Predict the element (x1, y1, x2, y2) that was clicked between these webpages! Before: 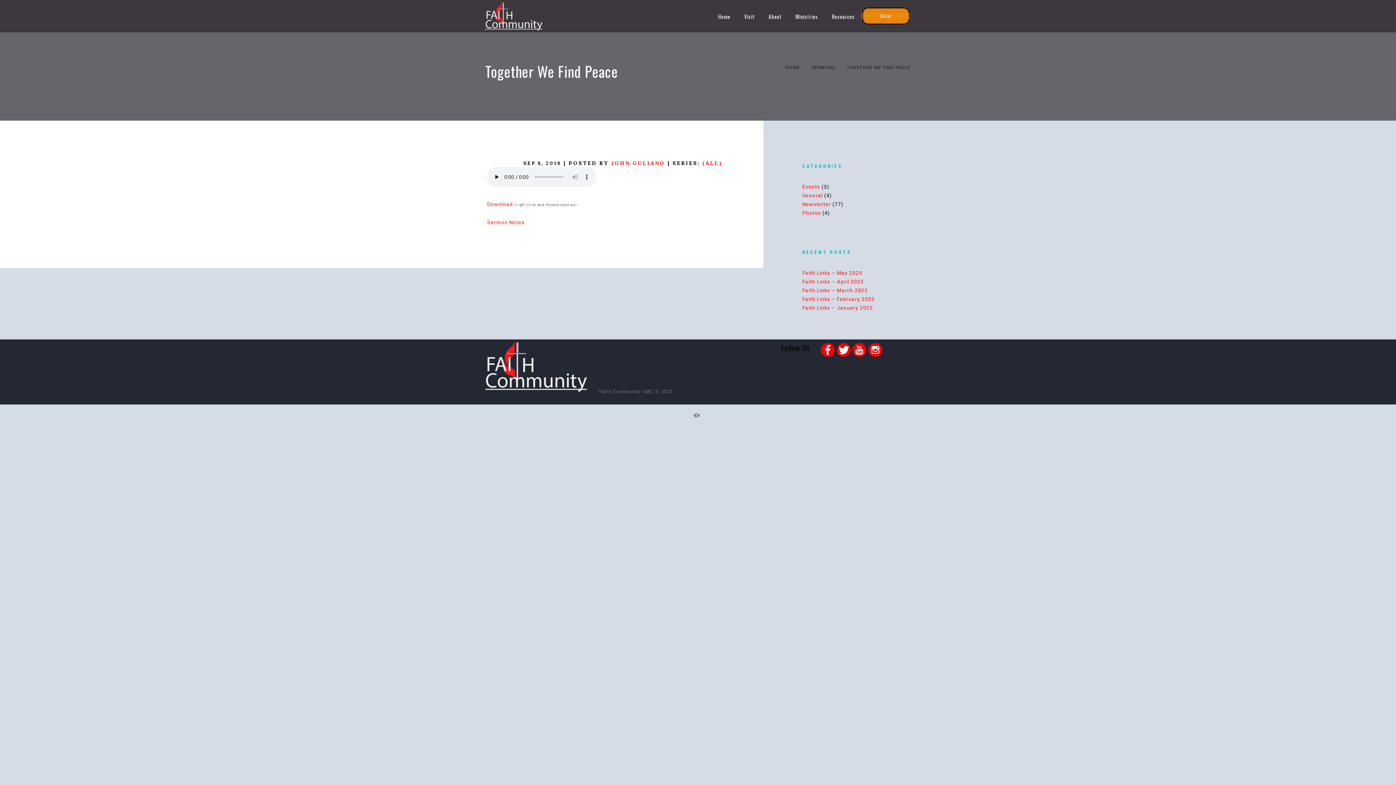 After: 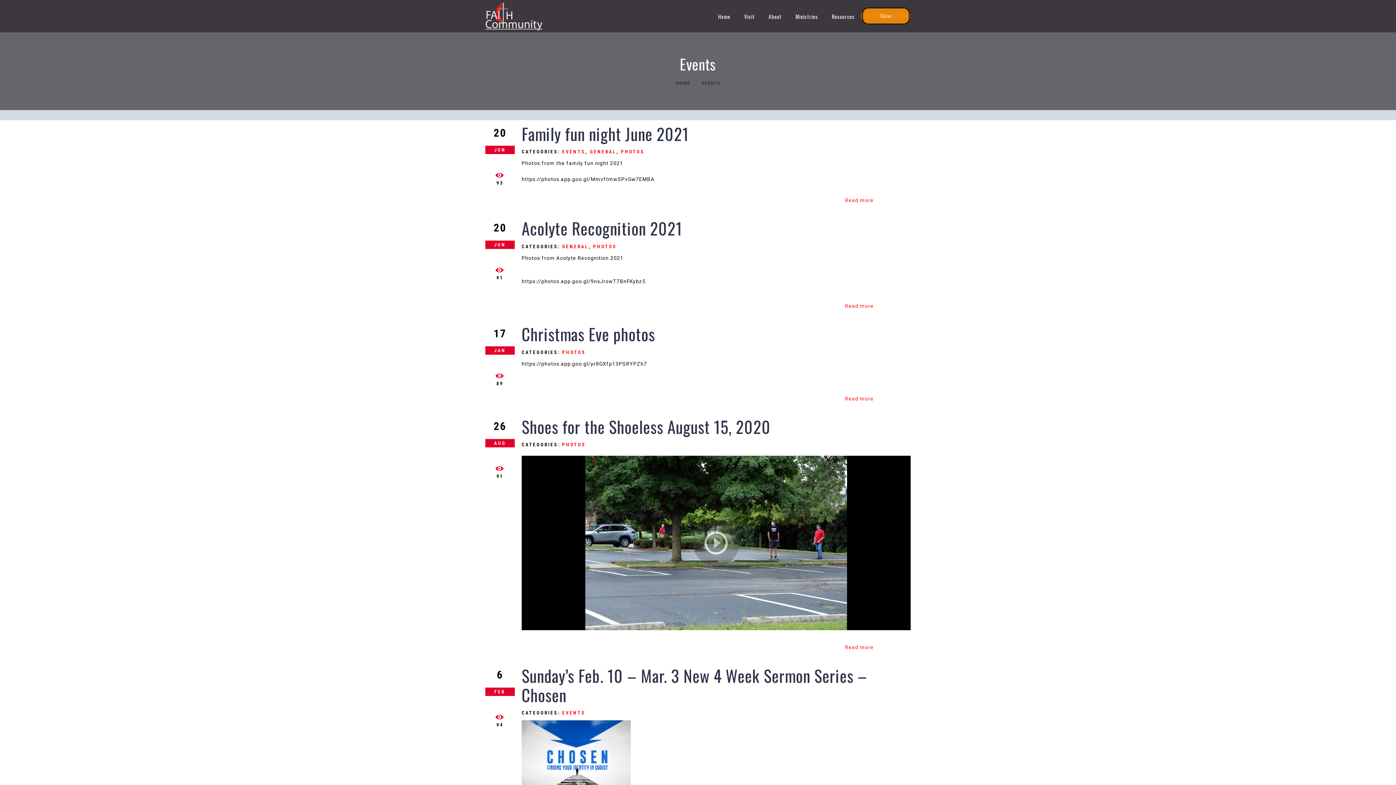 Action: bbox: (802, 184, 820, 189) label: Events